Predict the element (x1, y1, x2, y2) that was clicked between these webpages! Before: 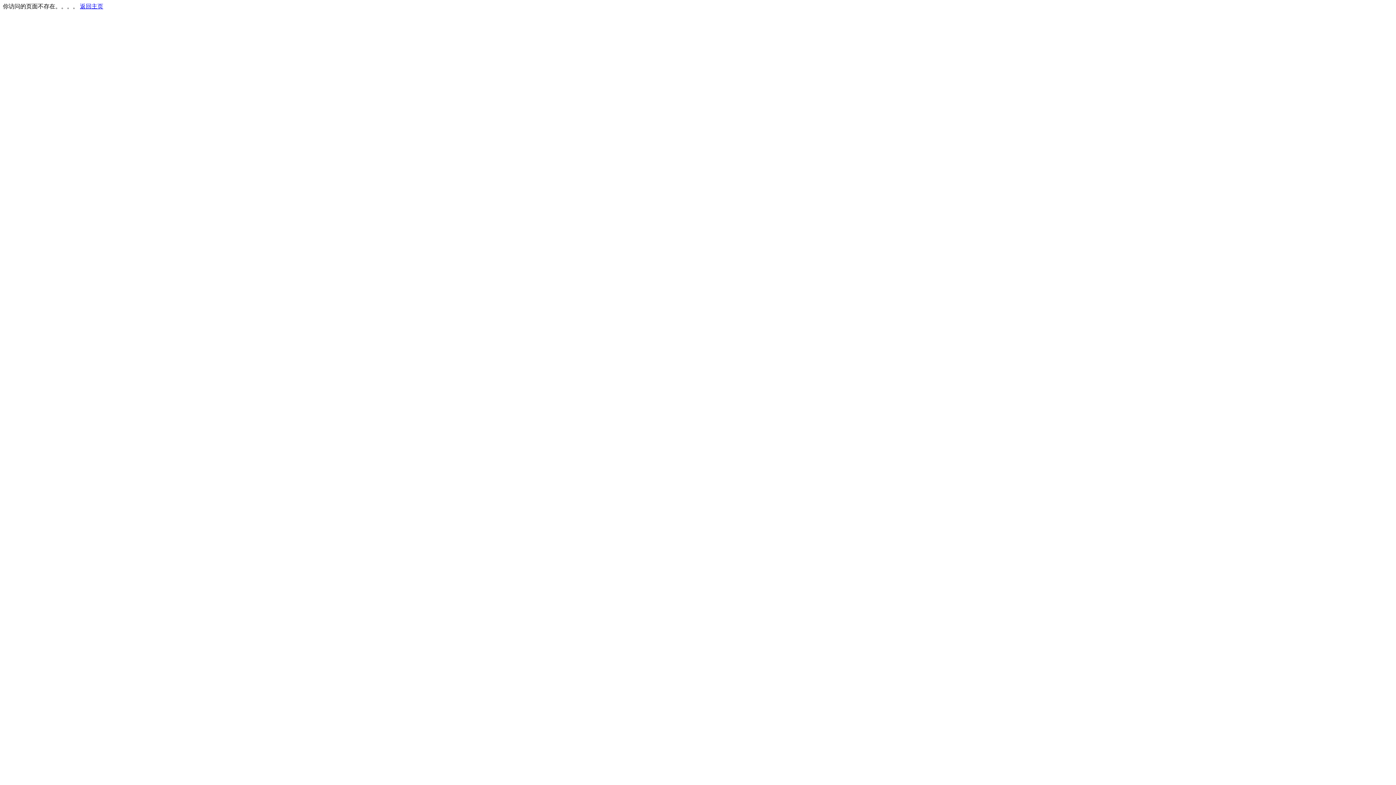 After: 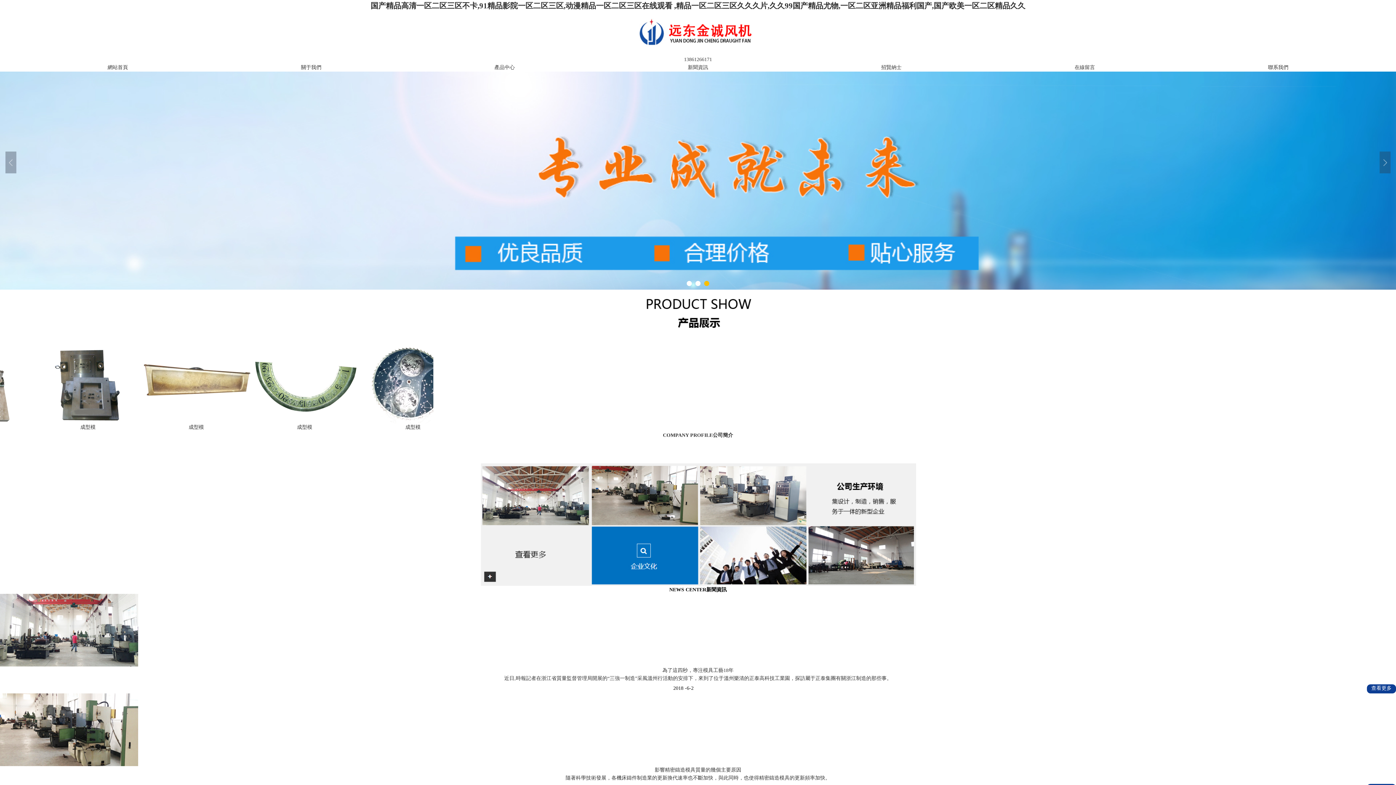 Action: label: 返回主页 bbox: (80, 3, 103, 9)